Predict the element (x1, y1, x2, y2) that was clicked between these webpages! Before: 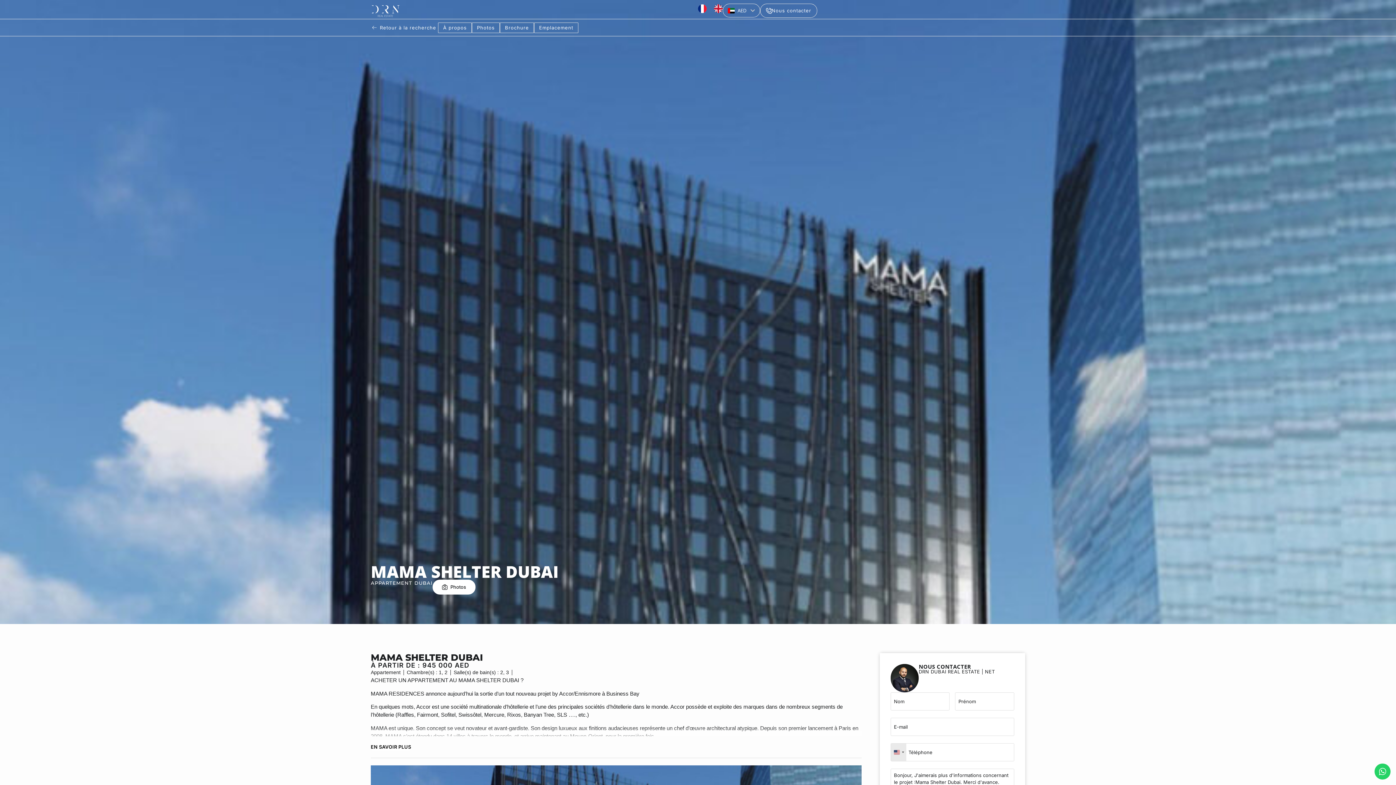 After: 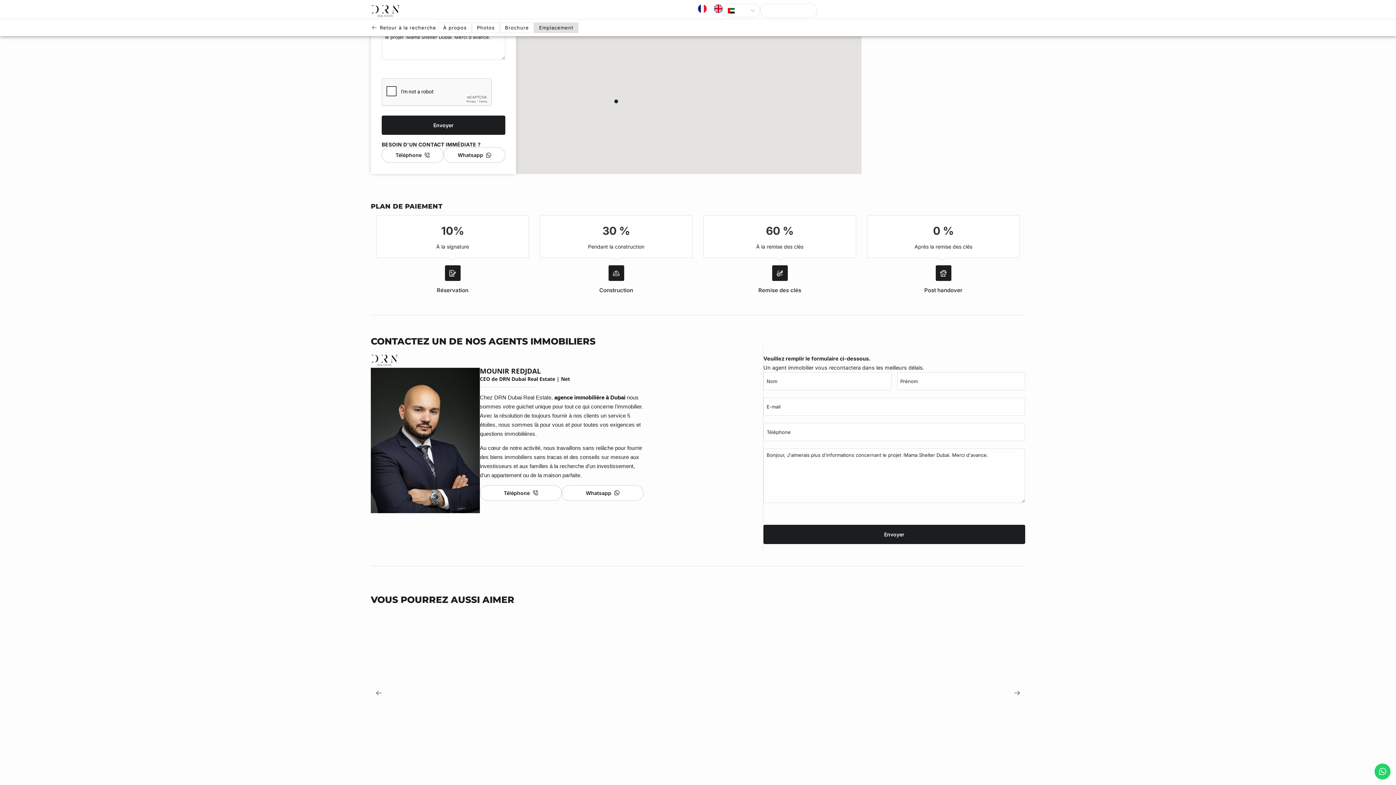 Action: label: Emplacement bbox: (534, 22, 578, 33)